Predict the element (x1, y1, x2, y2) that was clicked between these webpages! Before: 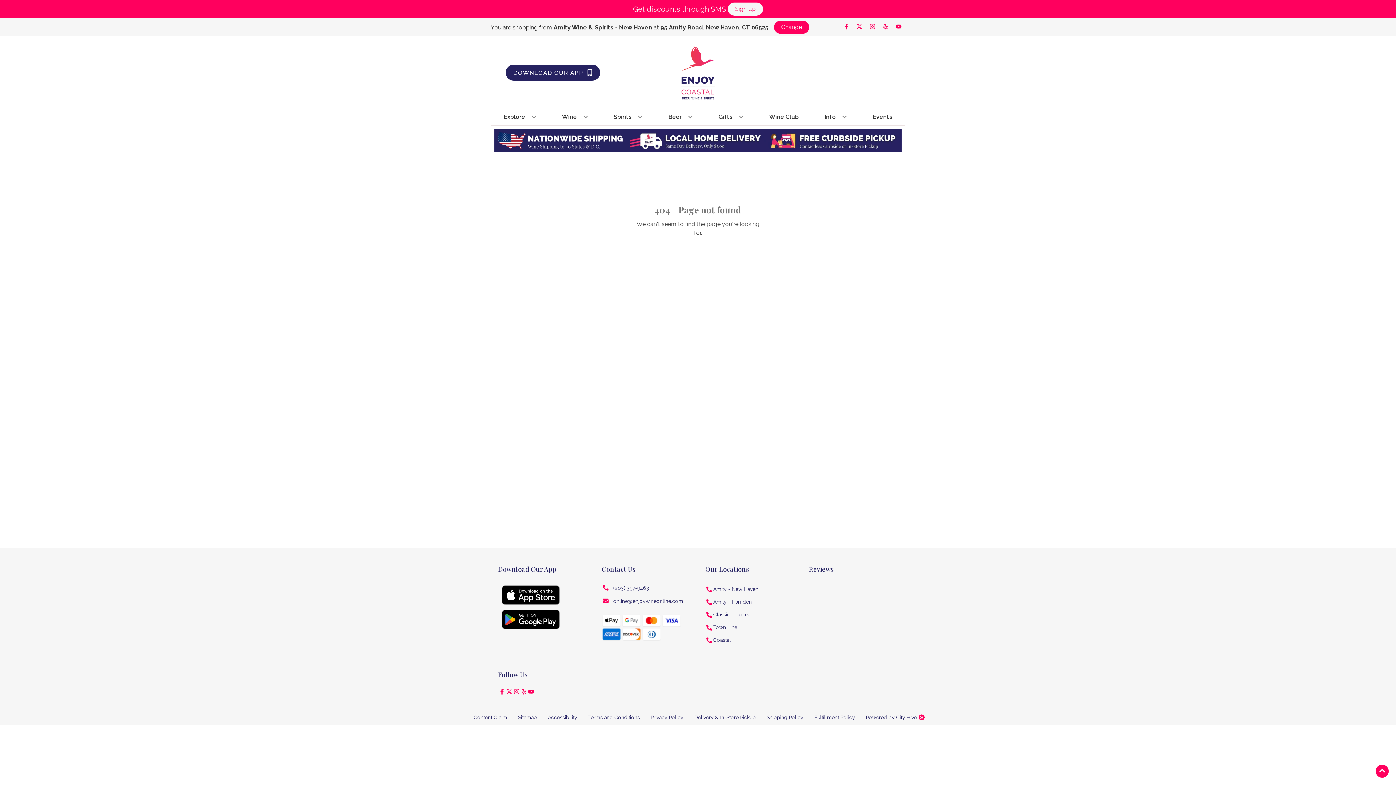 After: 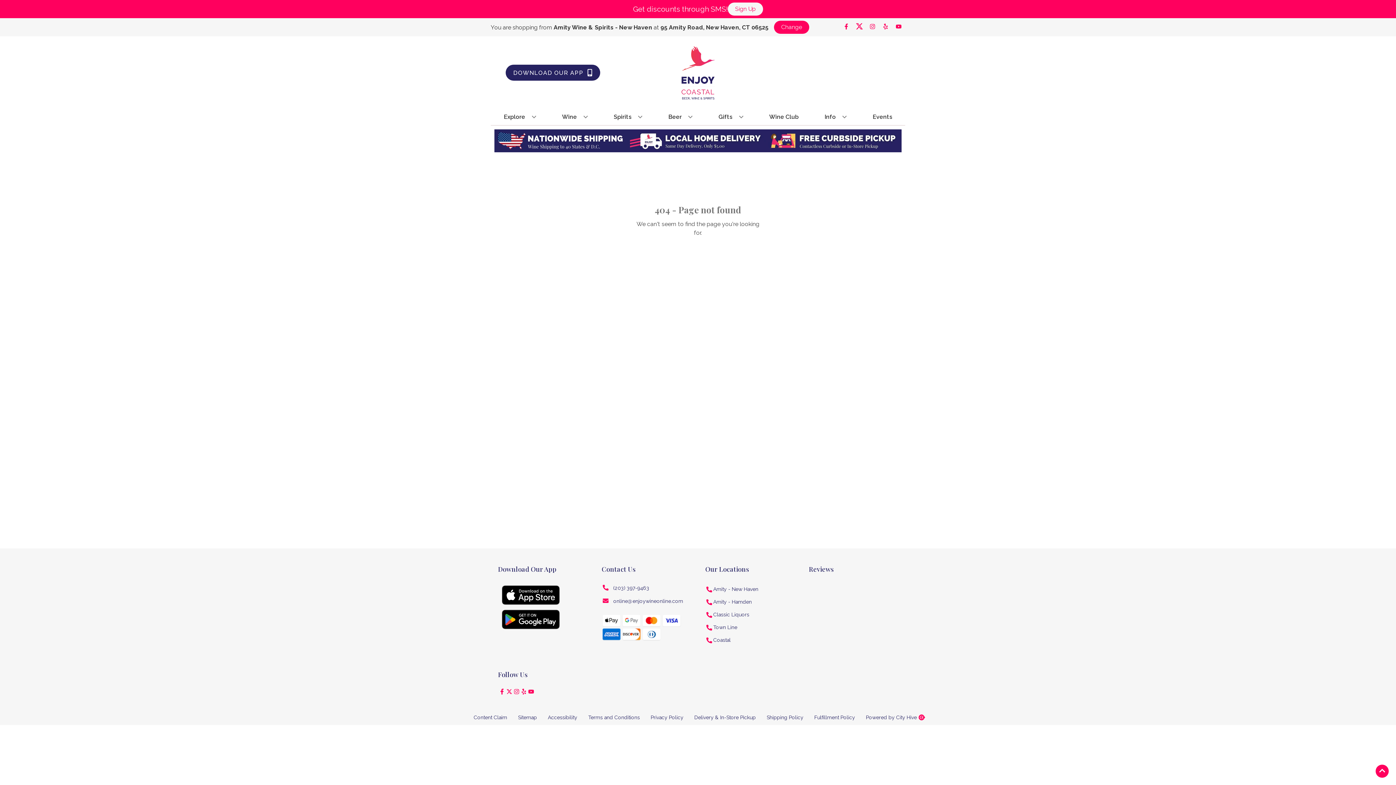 Action: label: Opens twitter in a new tab bbox: (853, 23, 866, 30)